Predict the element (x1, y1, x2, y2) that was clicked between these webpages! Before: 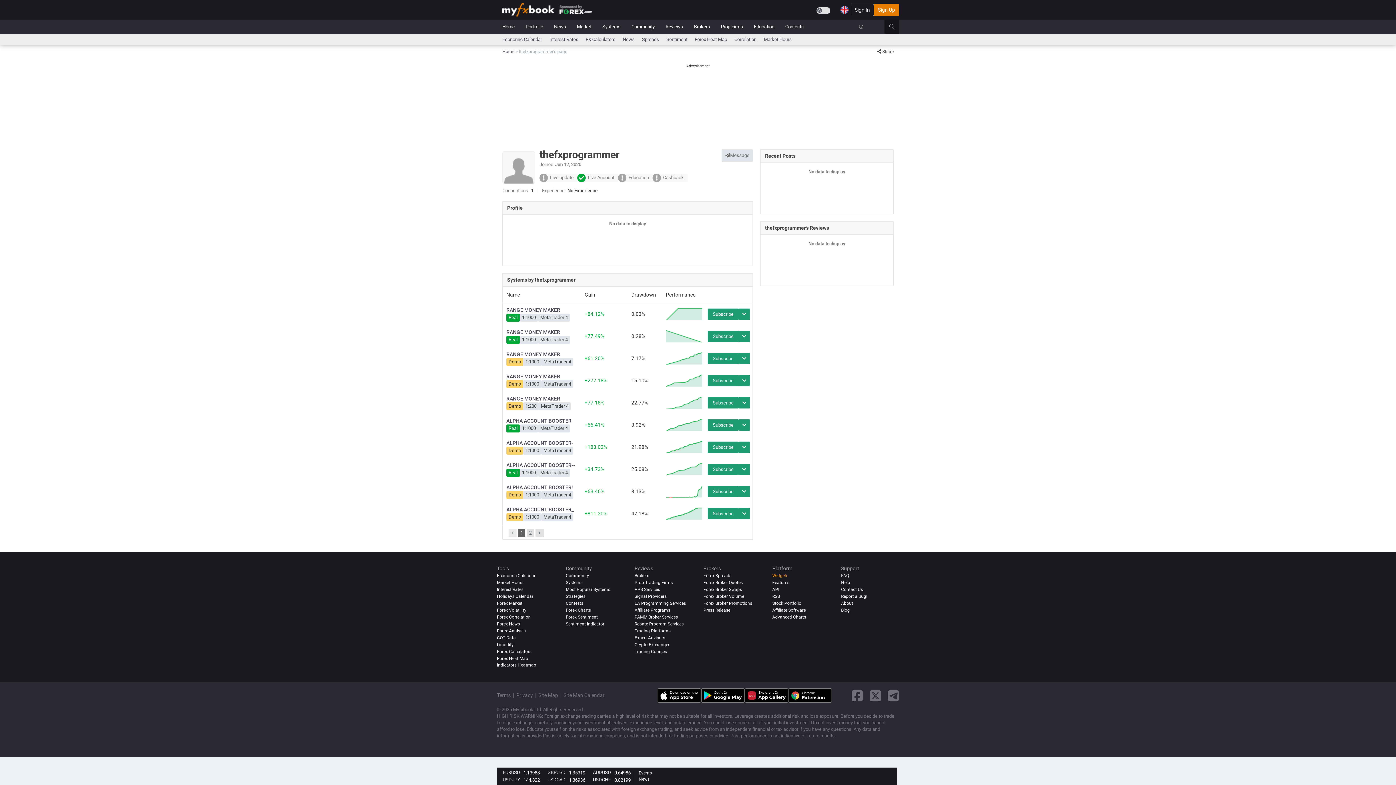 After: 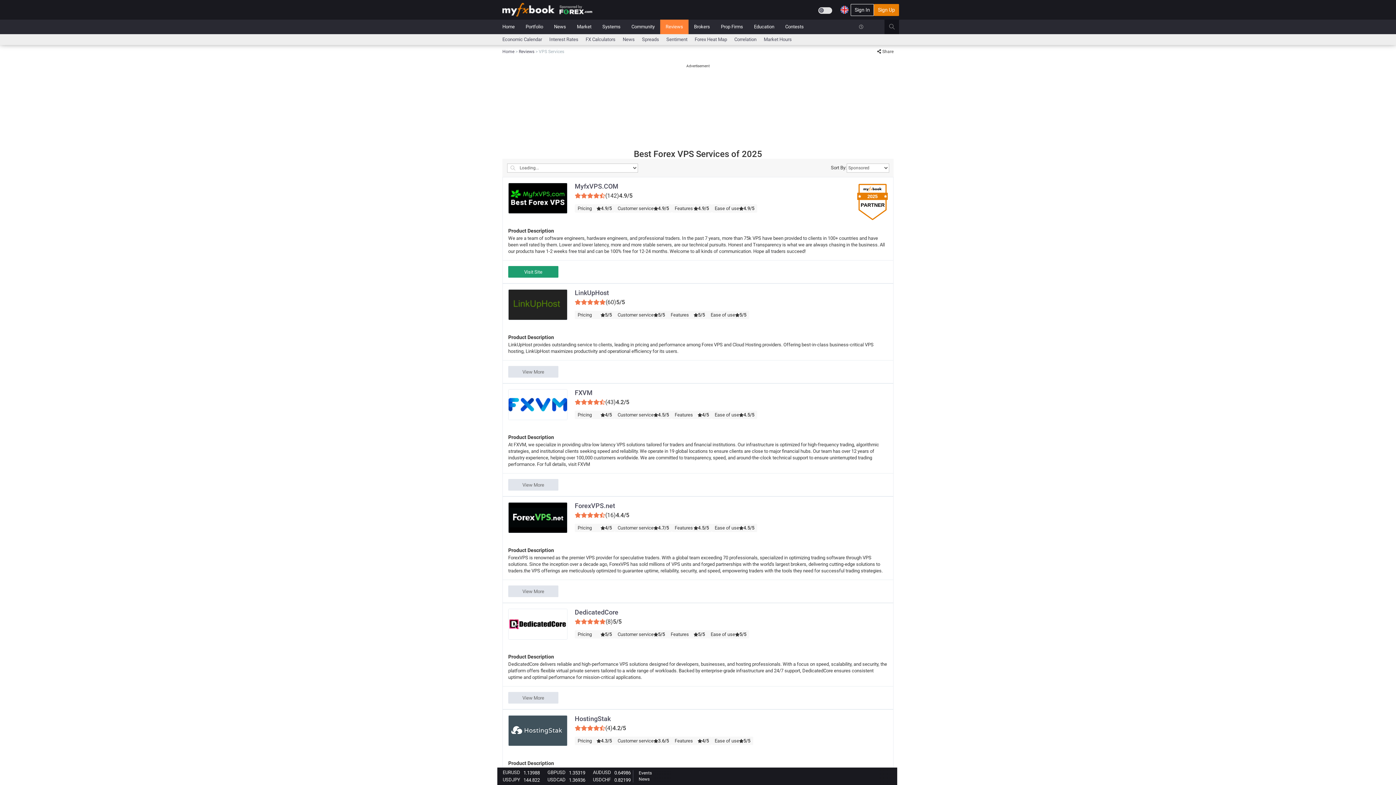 Action: label: VPS Services bbox: (634, 587, 660, 592)